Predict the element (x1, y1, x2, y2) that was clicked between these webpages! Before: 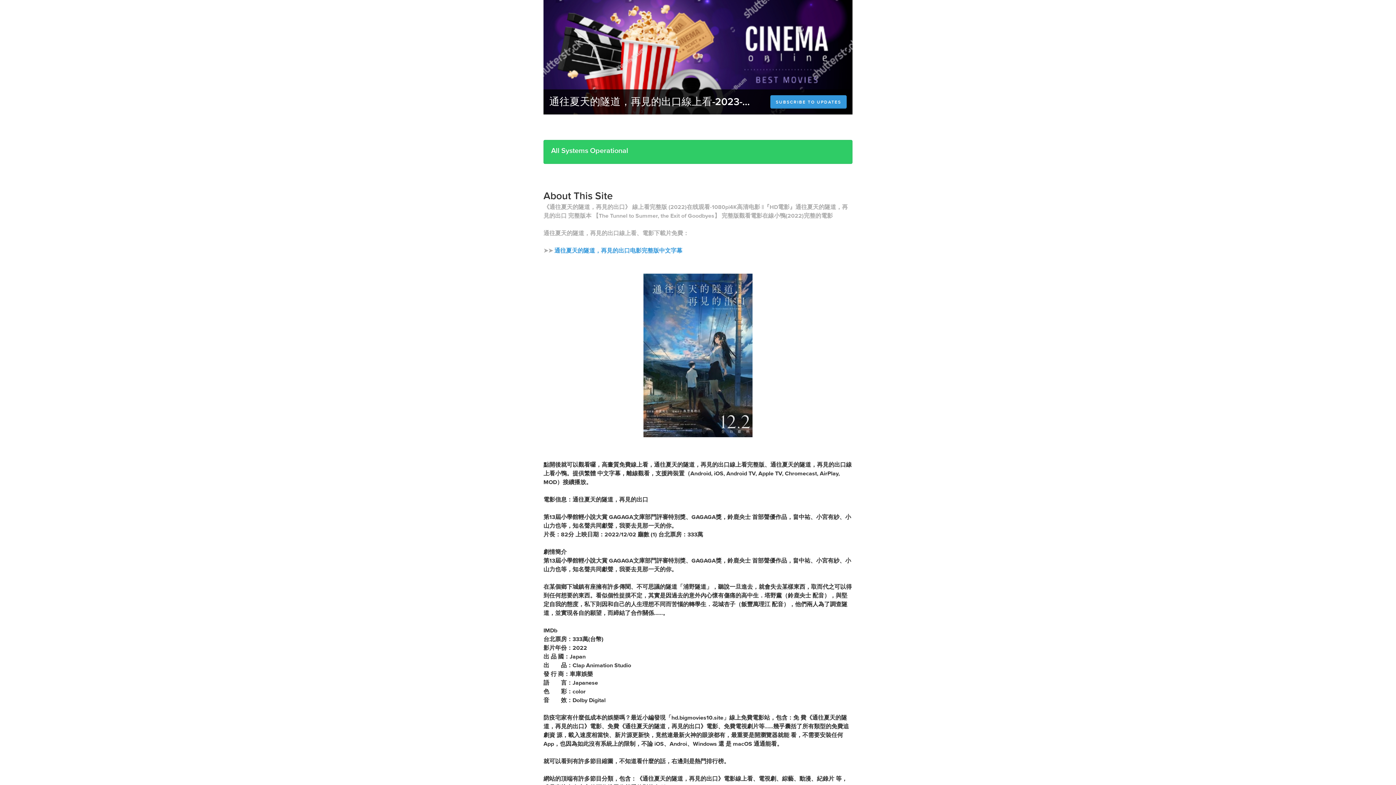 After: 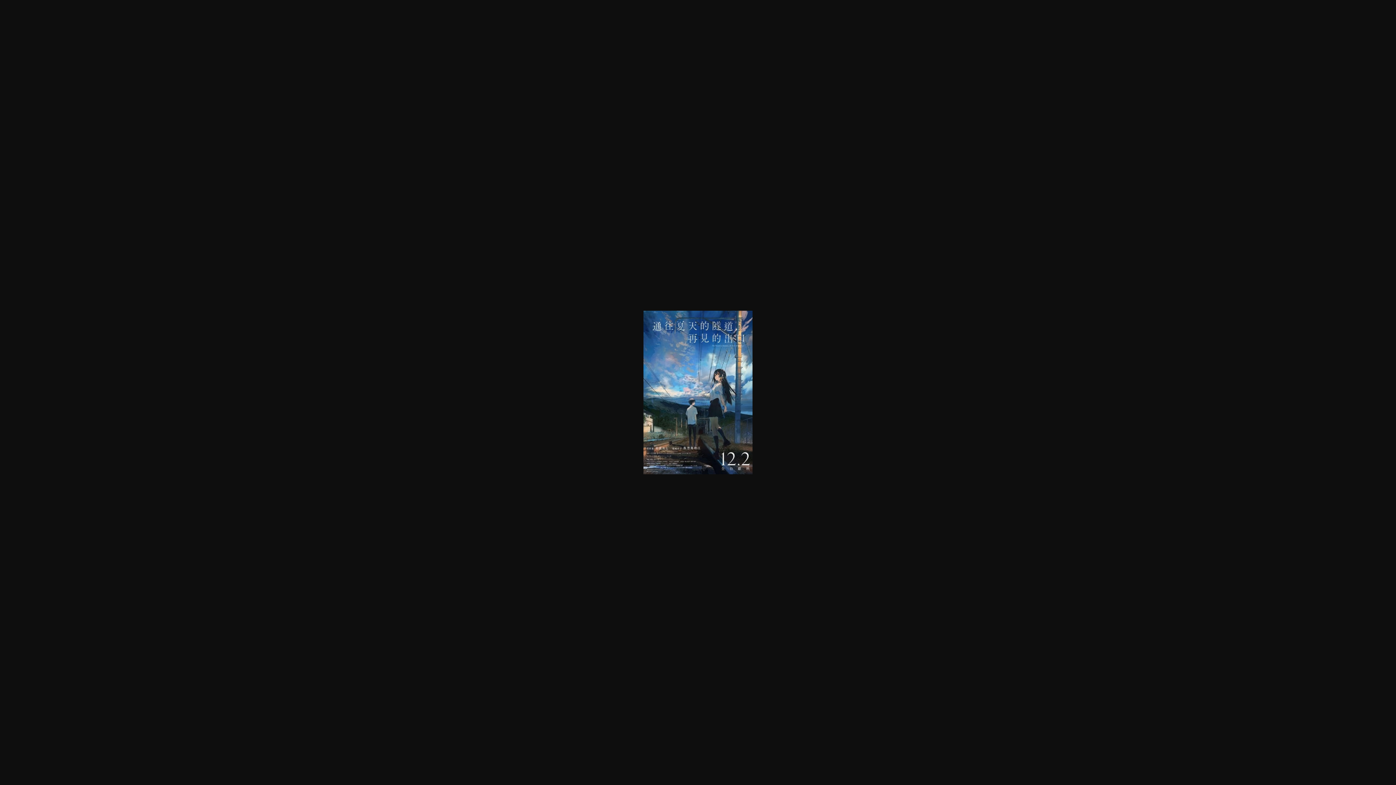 Action: bbox: (543, 267, 852, 443)